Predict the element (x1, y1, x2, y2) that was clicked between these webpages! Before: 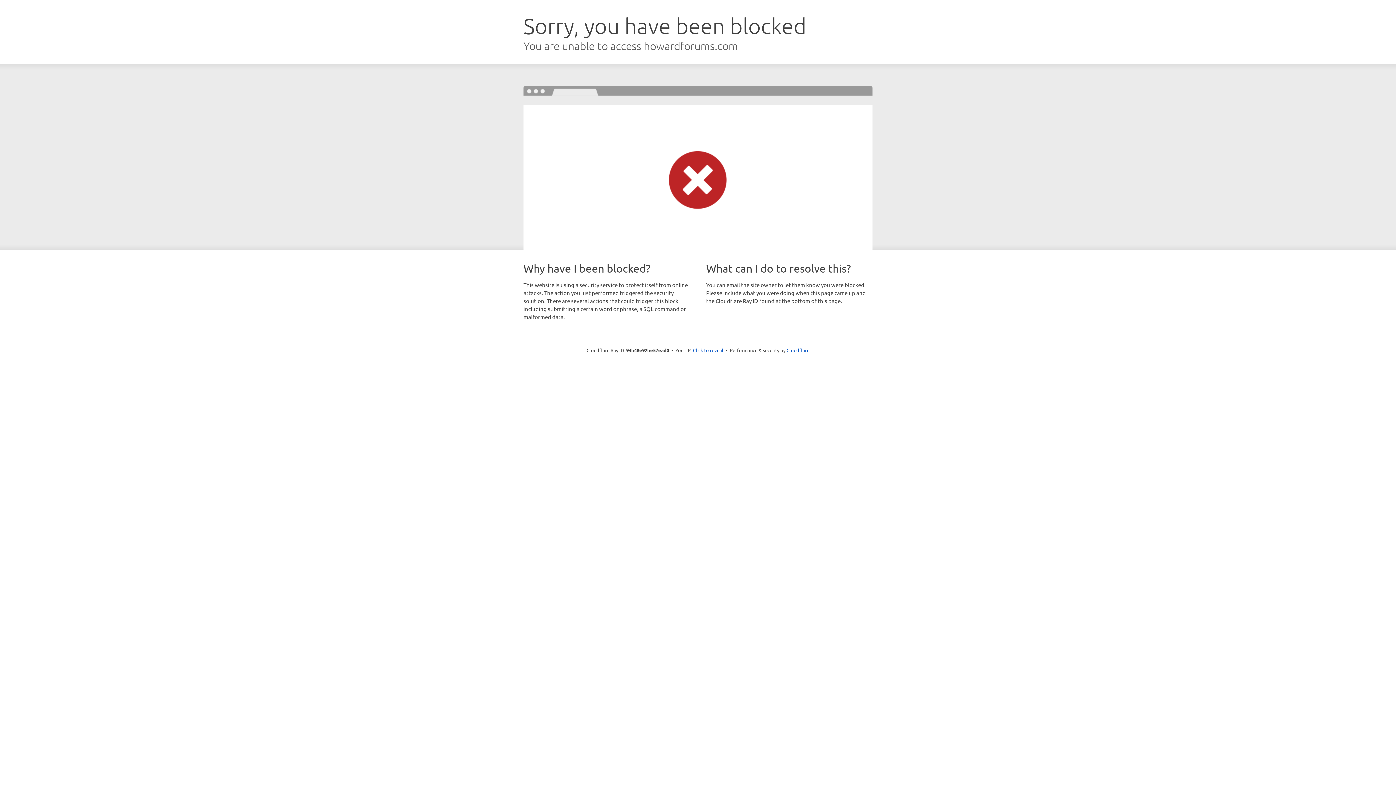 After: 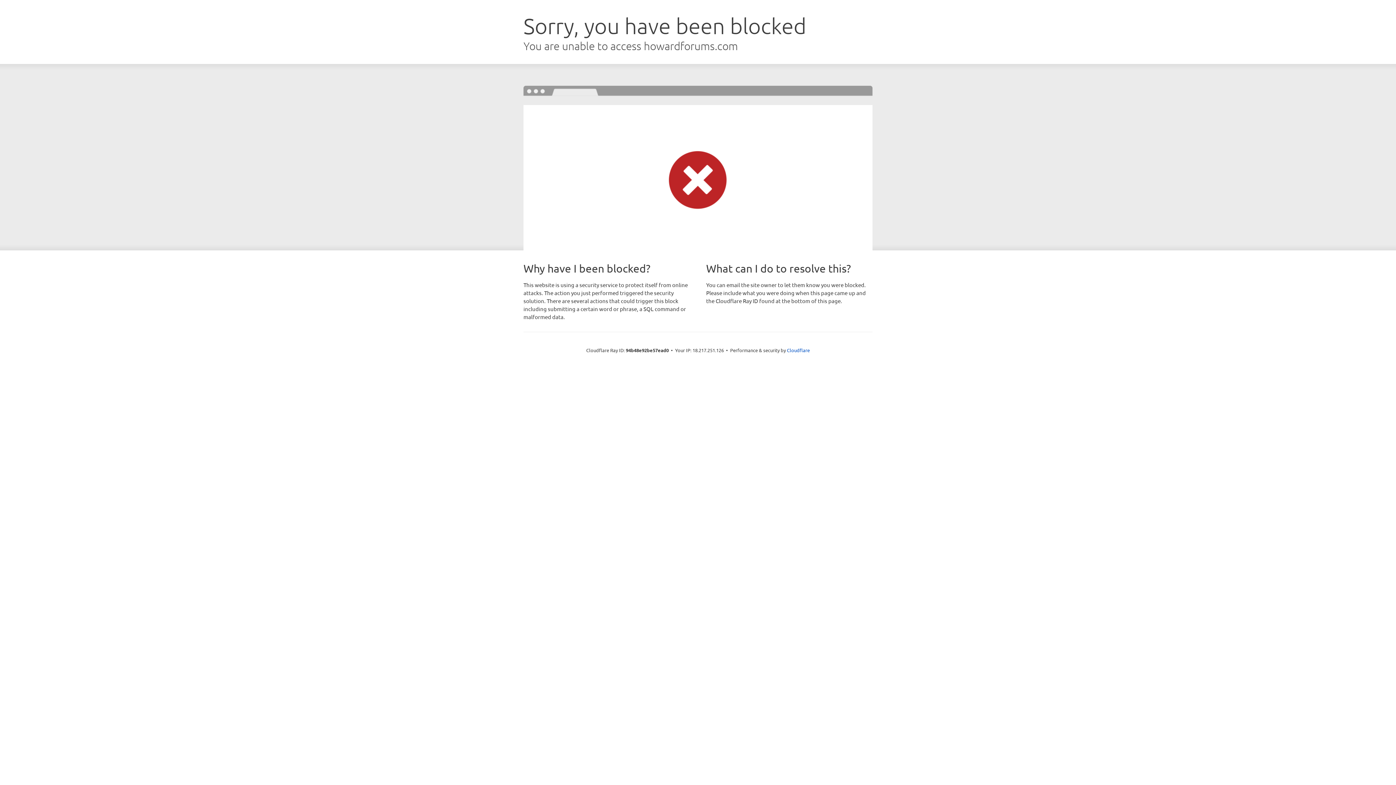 Action: bbox: (693, 346, 723, 353) label: Click to reveal